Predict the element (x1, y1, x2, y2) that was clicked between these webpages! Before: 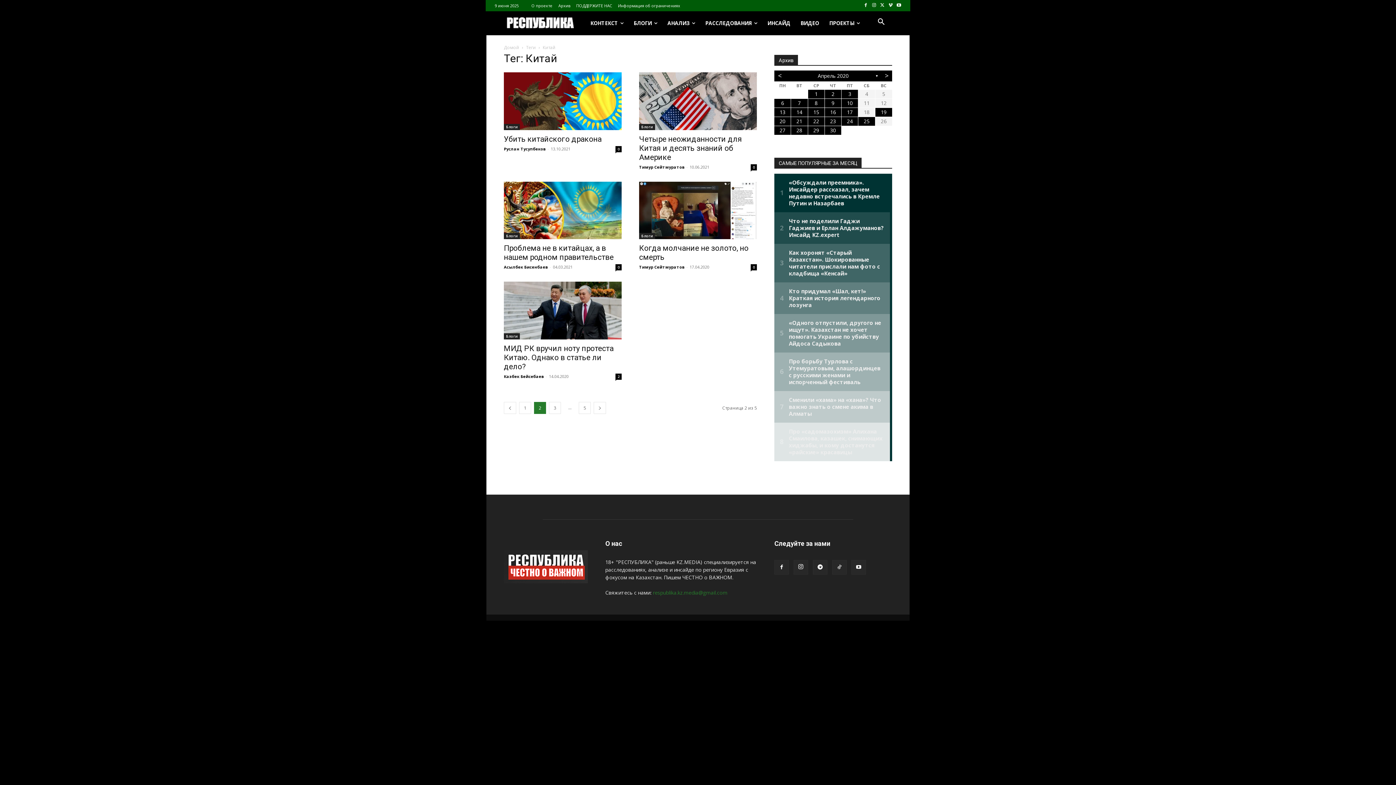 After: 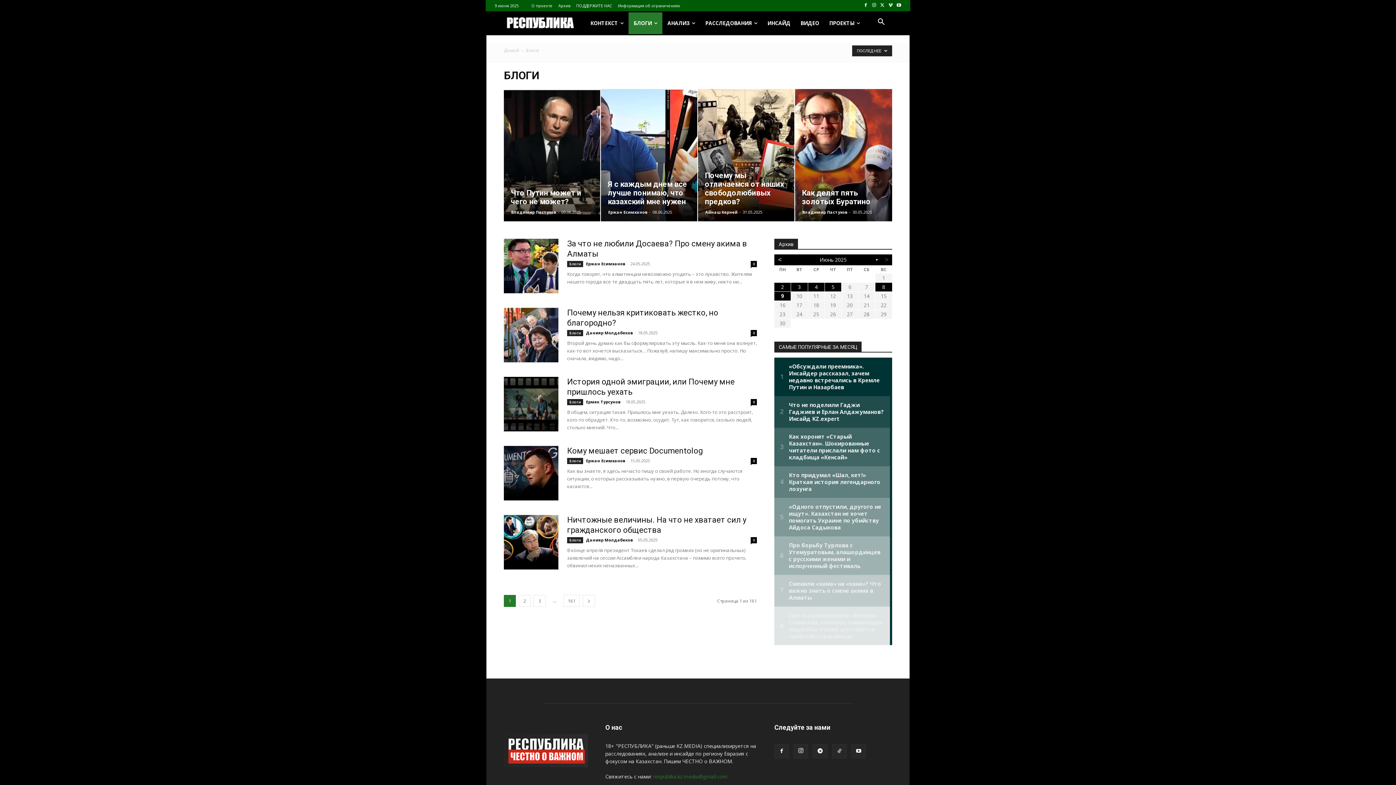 Action: label: Блоги bbox: (504, 333, 520, 339)